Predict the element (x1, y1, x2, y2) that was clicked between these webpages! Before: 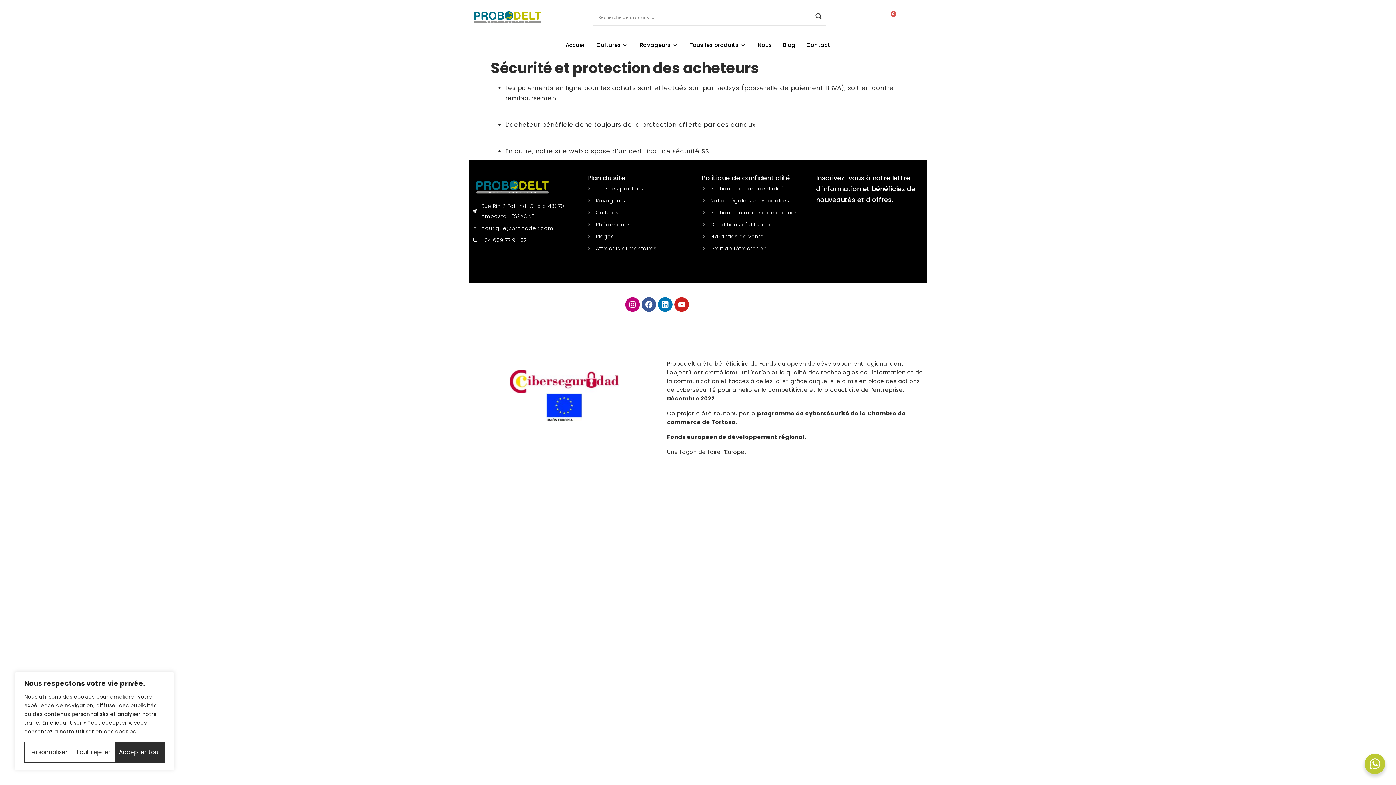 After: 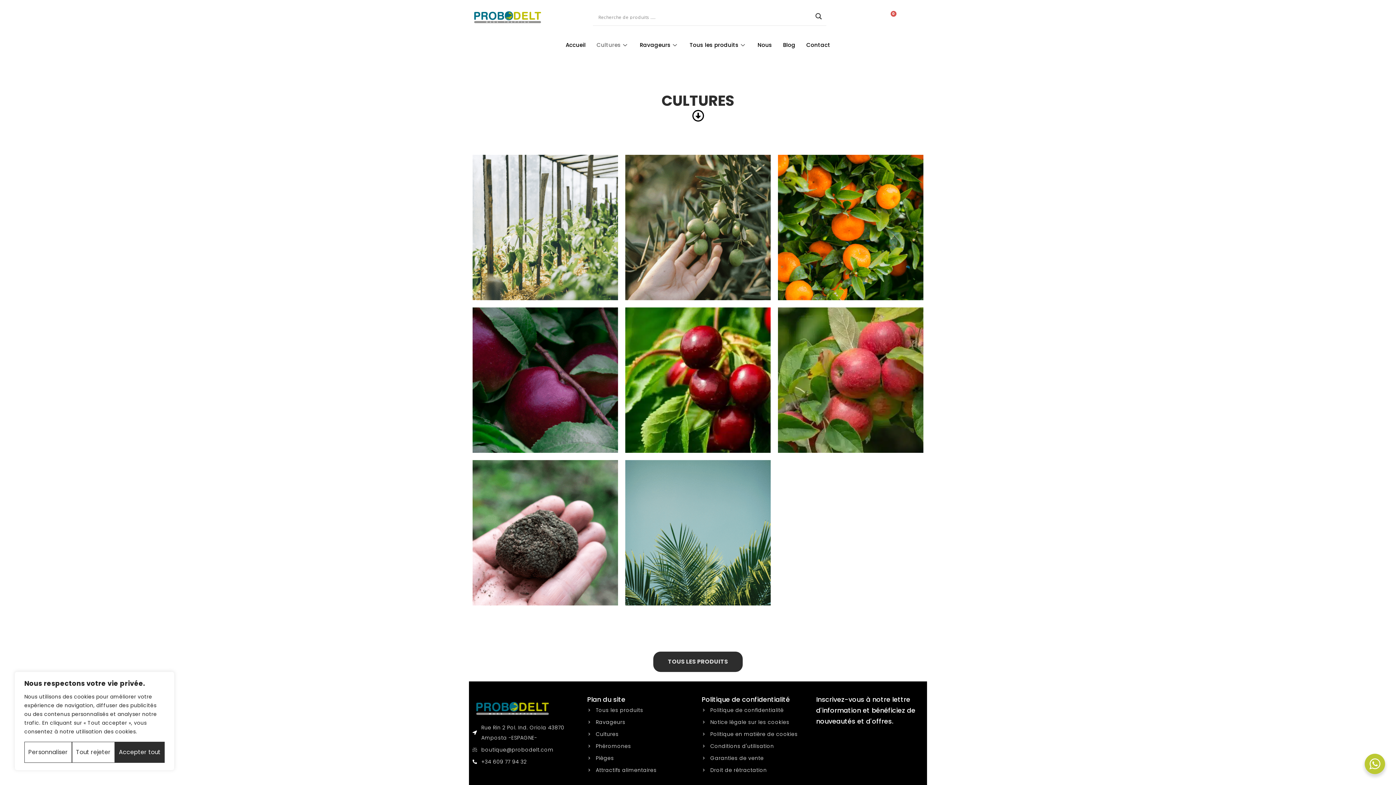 Action: bbox: (591, 34, 634, 56) label: Cultures